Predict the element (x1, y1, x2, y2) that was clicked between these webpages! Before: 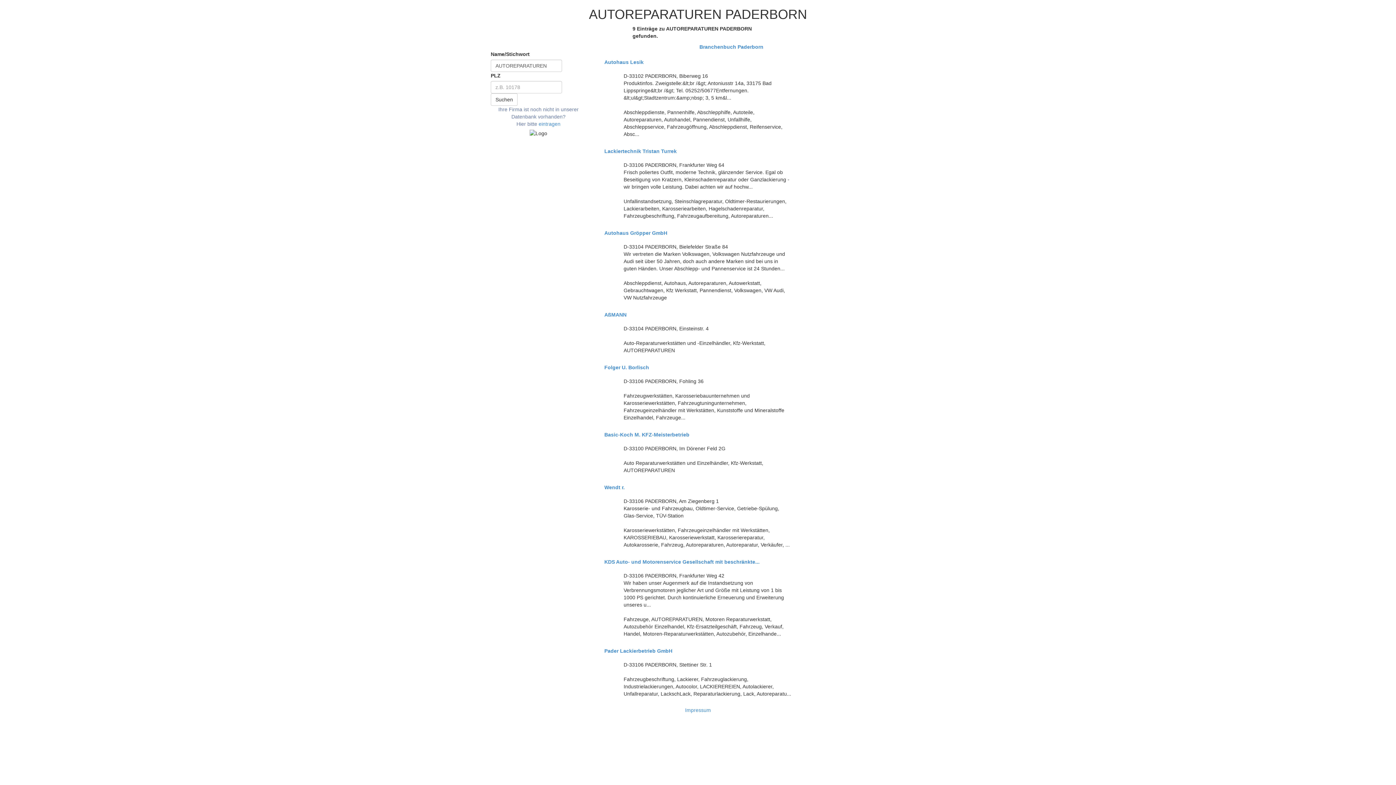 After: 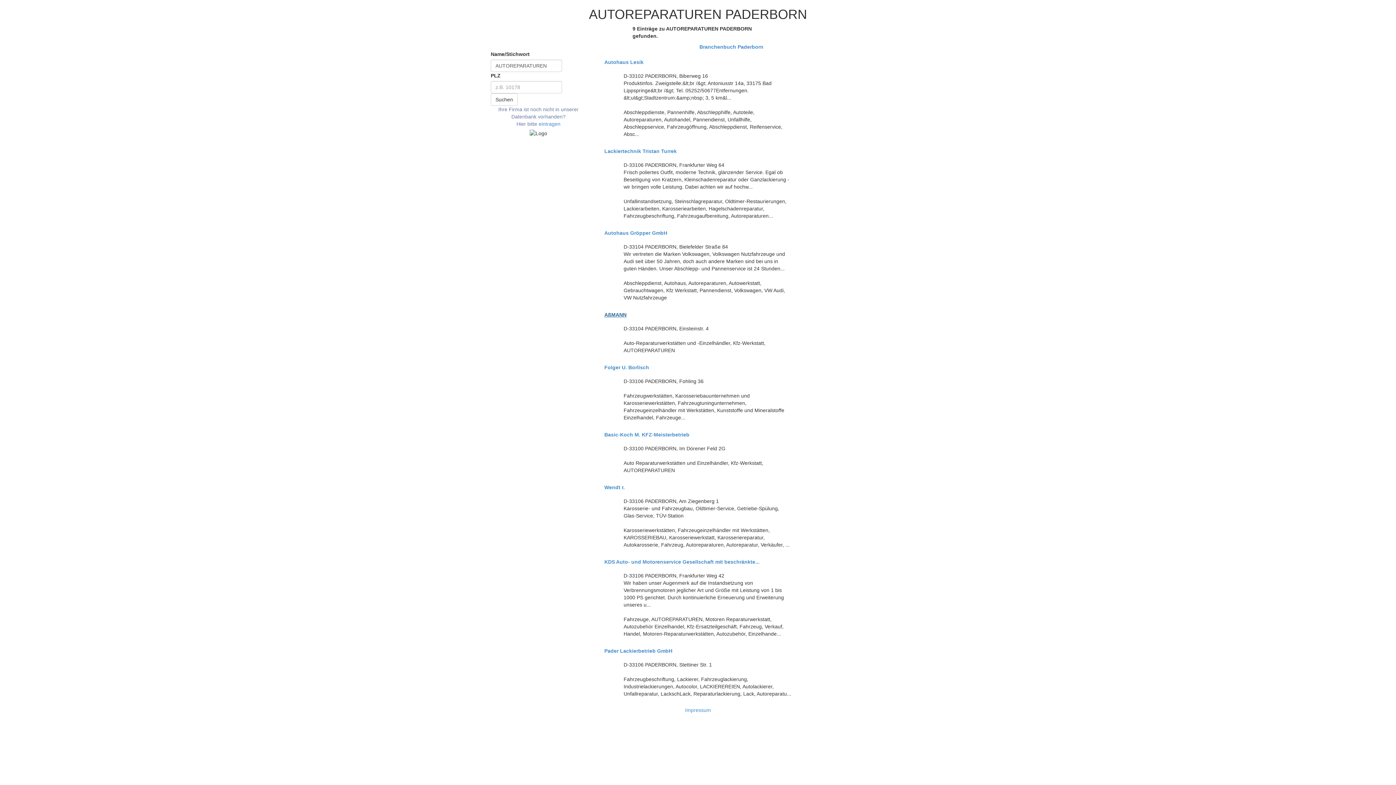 Action: bbox: (604, 312, 791, 317) label: AßMANN